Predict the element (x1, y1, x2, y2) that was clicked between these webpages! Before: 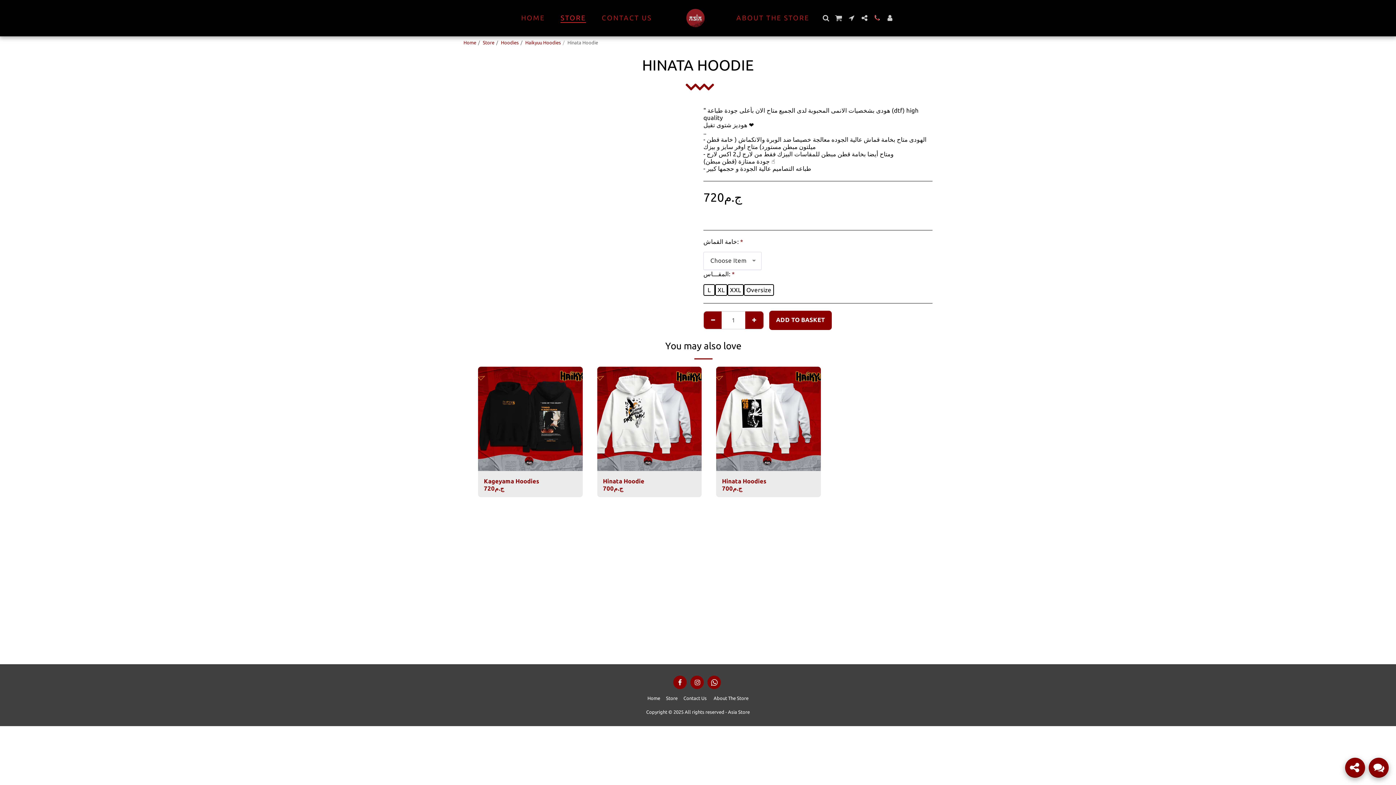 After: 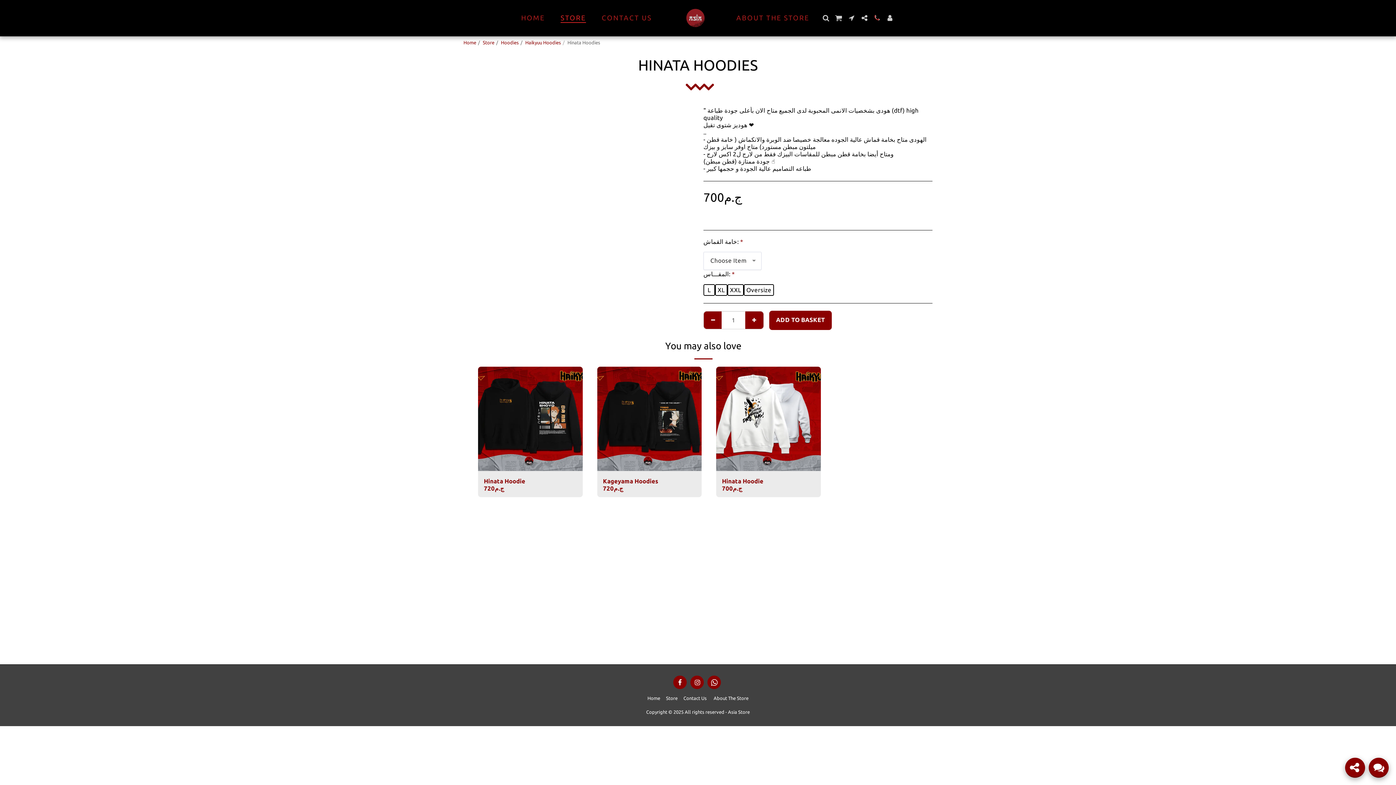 Action: bbox: (717, 457, 819, 469) label:  
Add to basket